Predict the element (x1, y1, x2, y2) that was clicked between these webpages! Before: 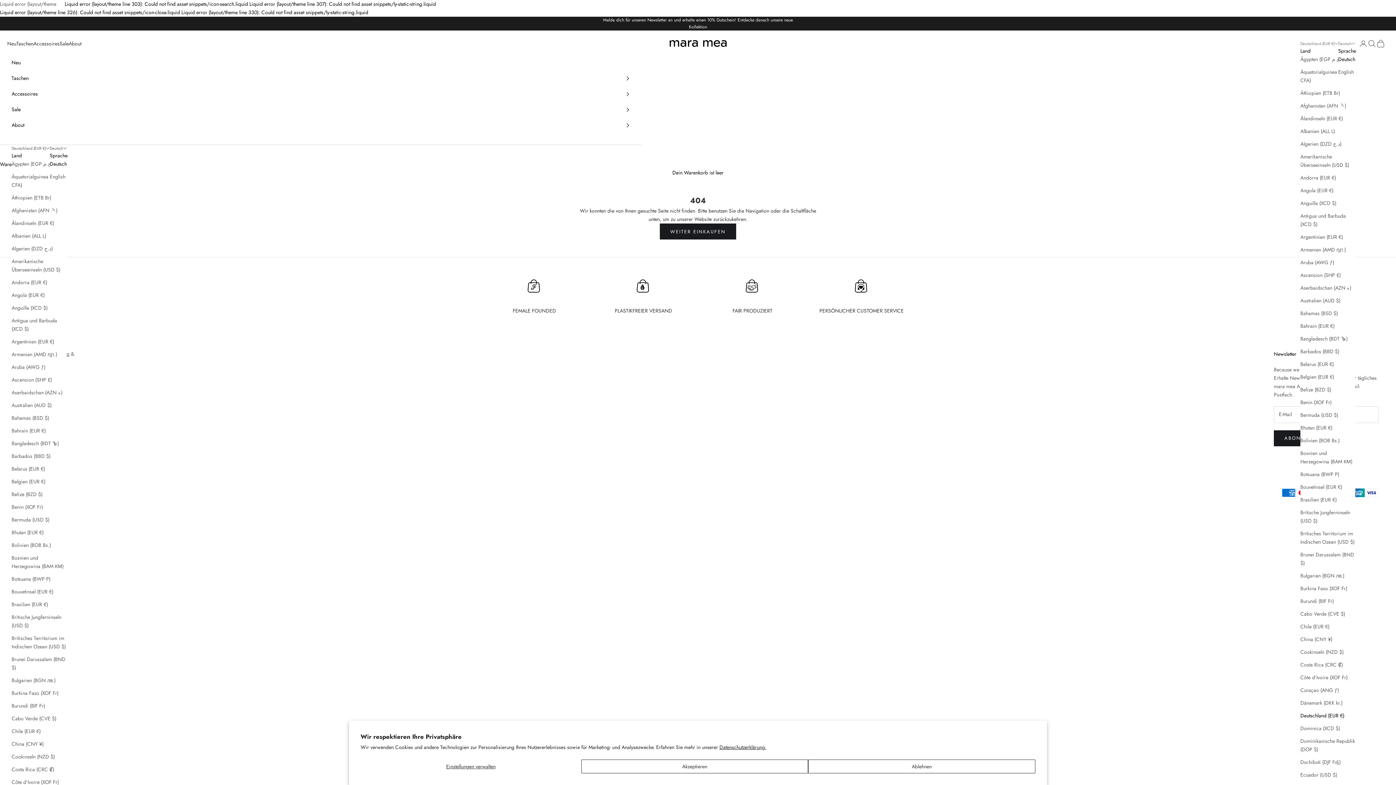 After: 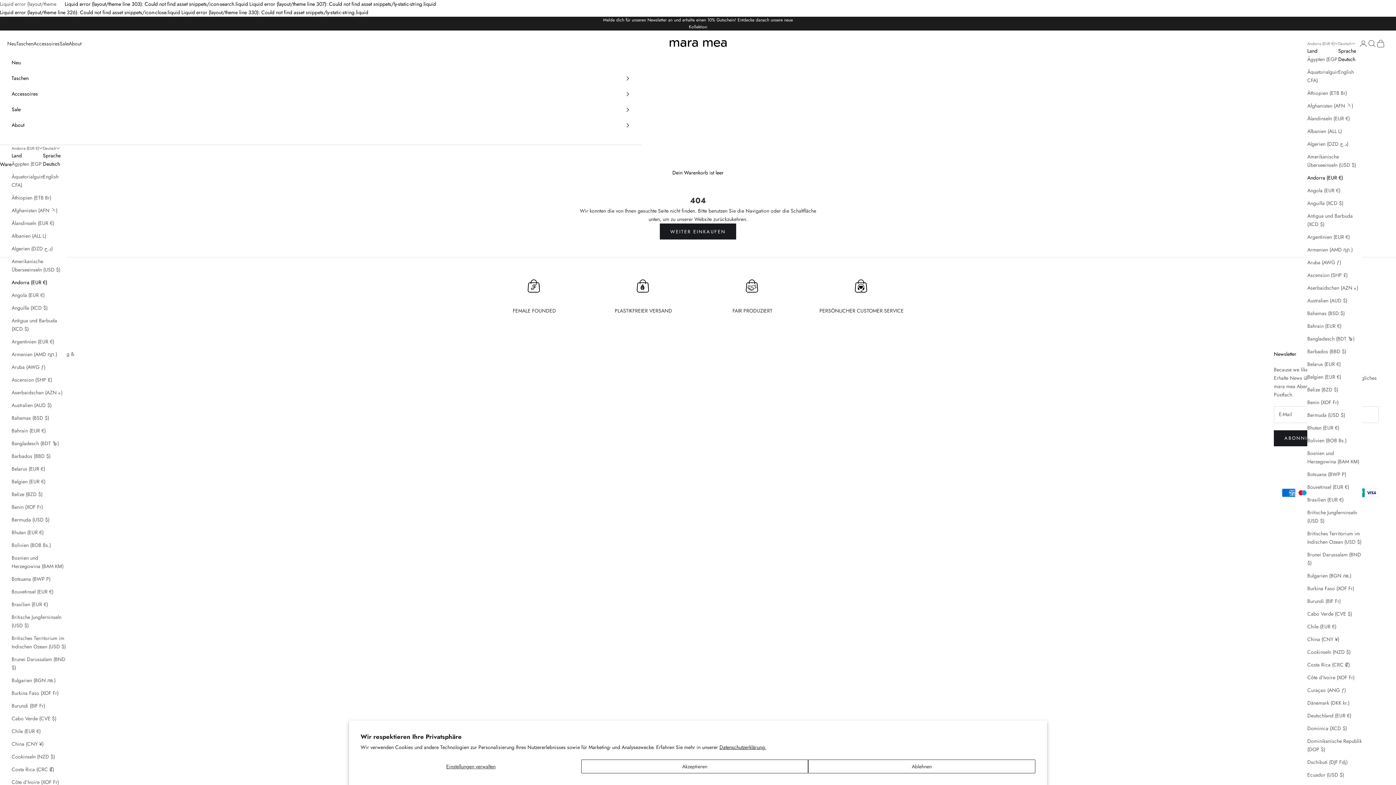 Action: bbox: (1300, 173, 1355, 182) label: Andorra (EUR €)